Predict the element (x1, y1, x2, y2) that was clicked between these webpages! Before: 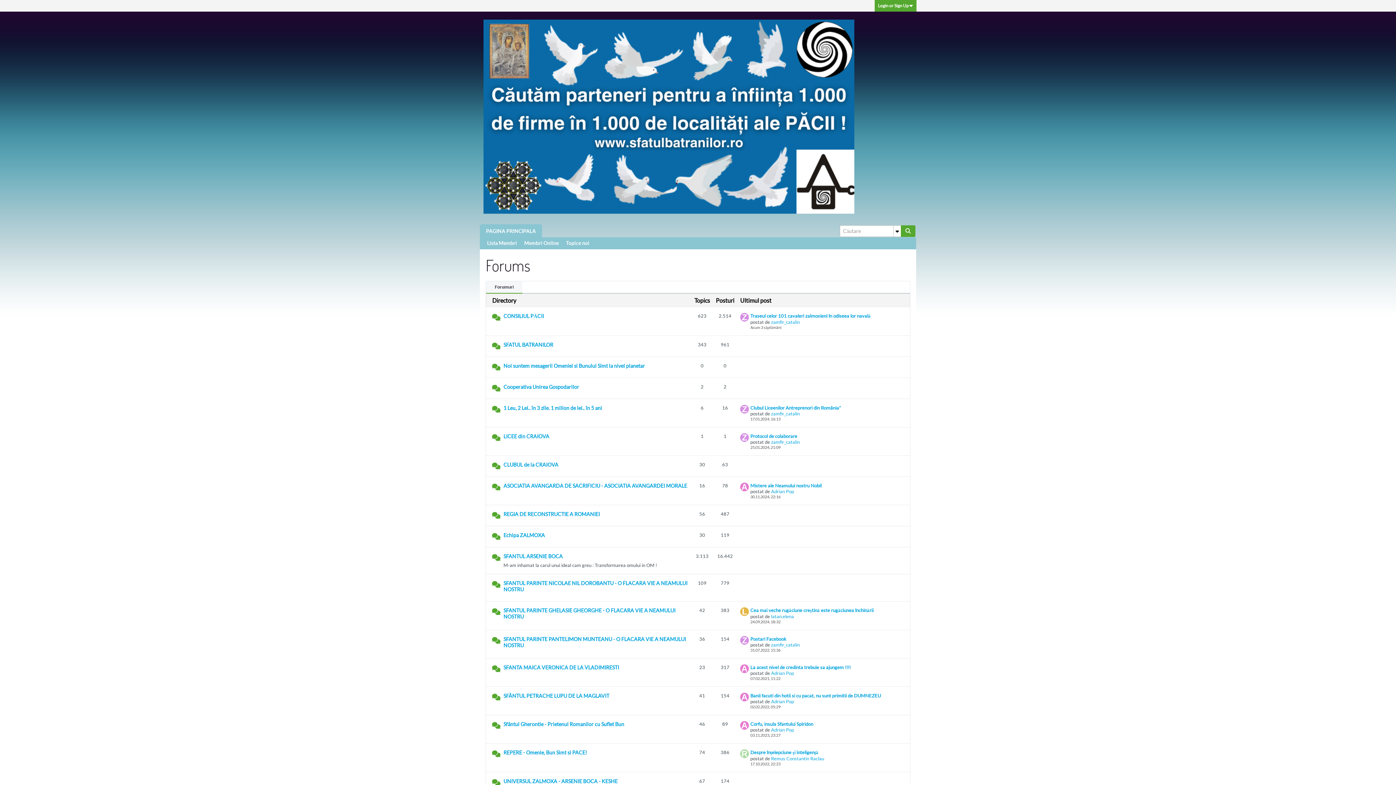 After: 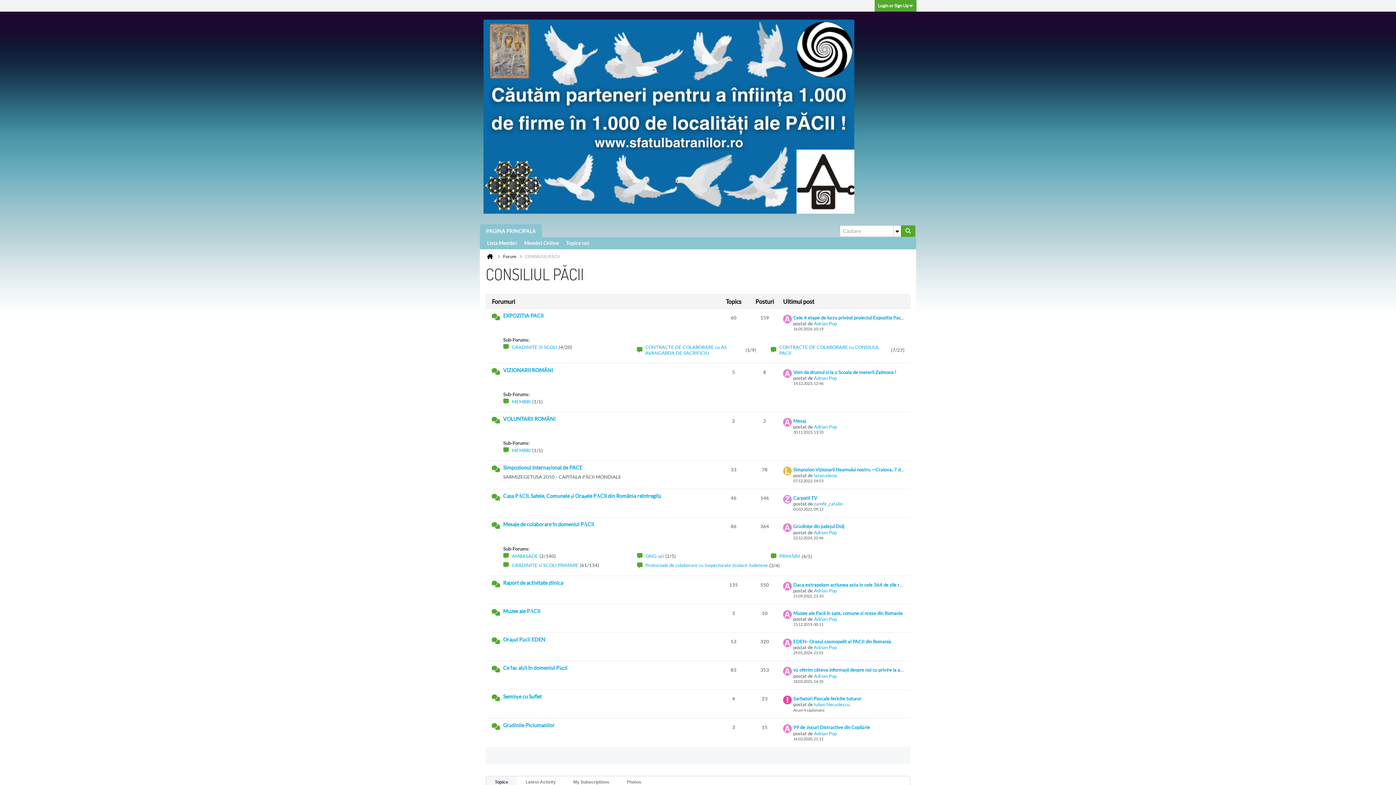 Action: label: CONSILIUL PĂCII bbox: (503, 313, 688, 322)